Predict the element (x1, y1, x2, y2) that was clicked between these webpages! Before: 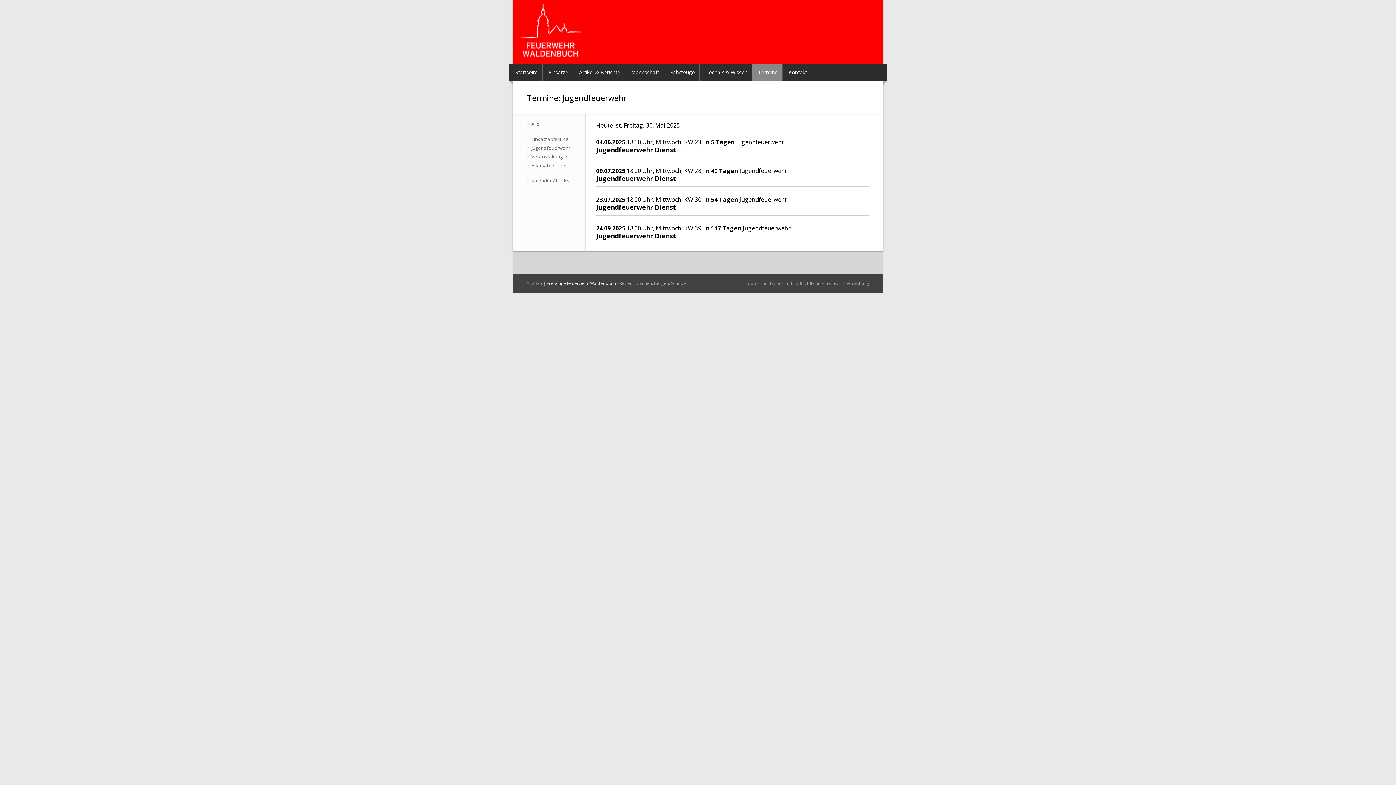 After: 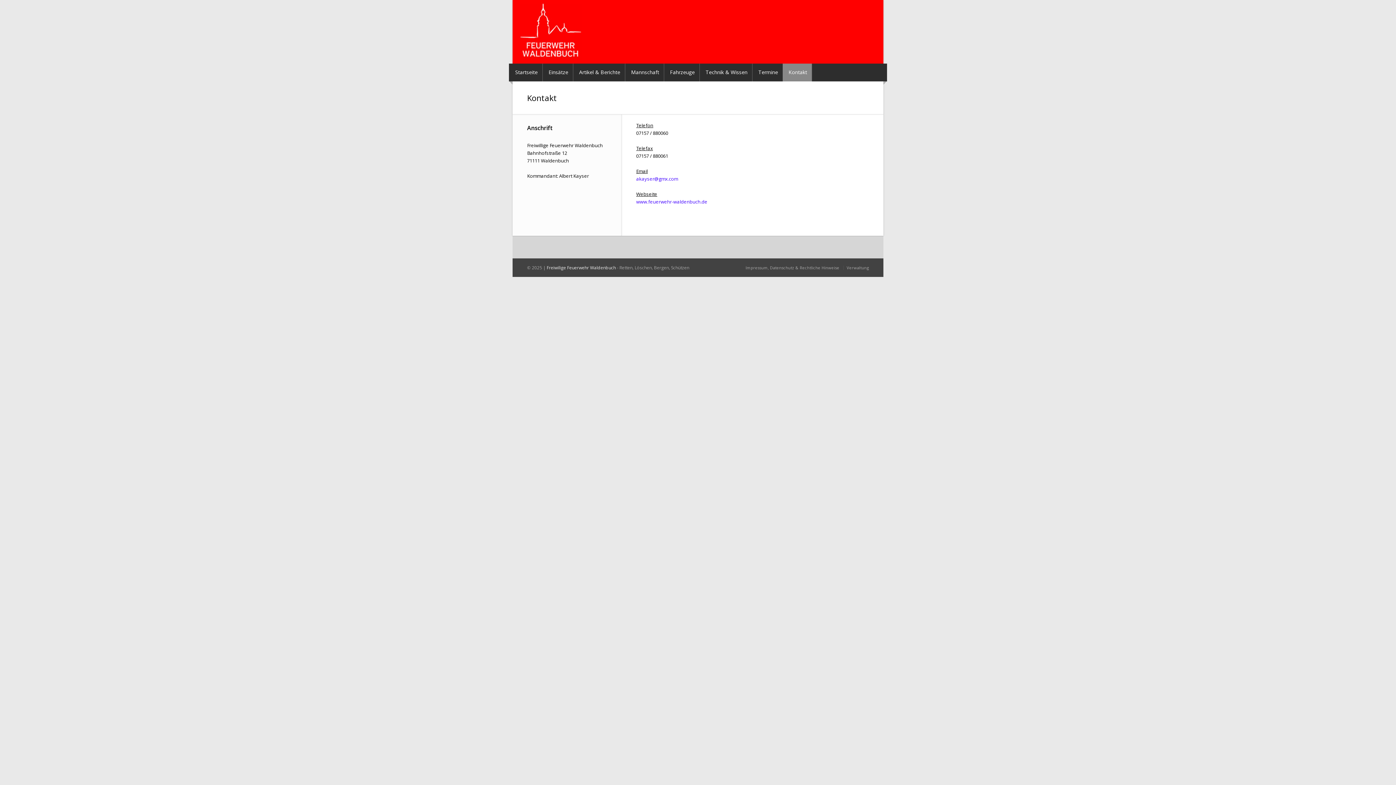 Action: label: Kontakt bbox: (782, 63, 812, 81)